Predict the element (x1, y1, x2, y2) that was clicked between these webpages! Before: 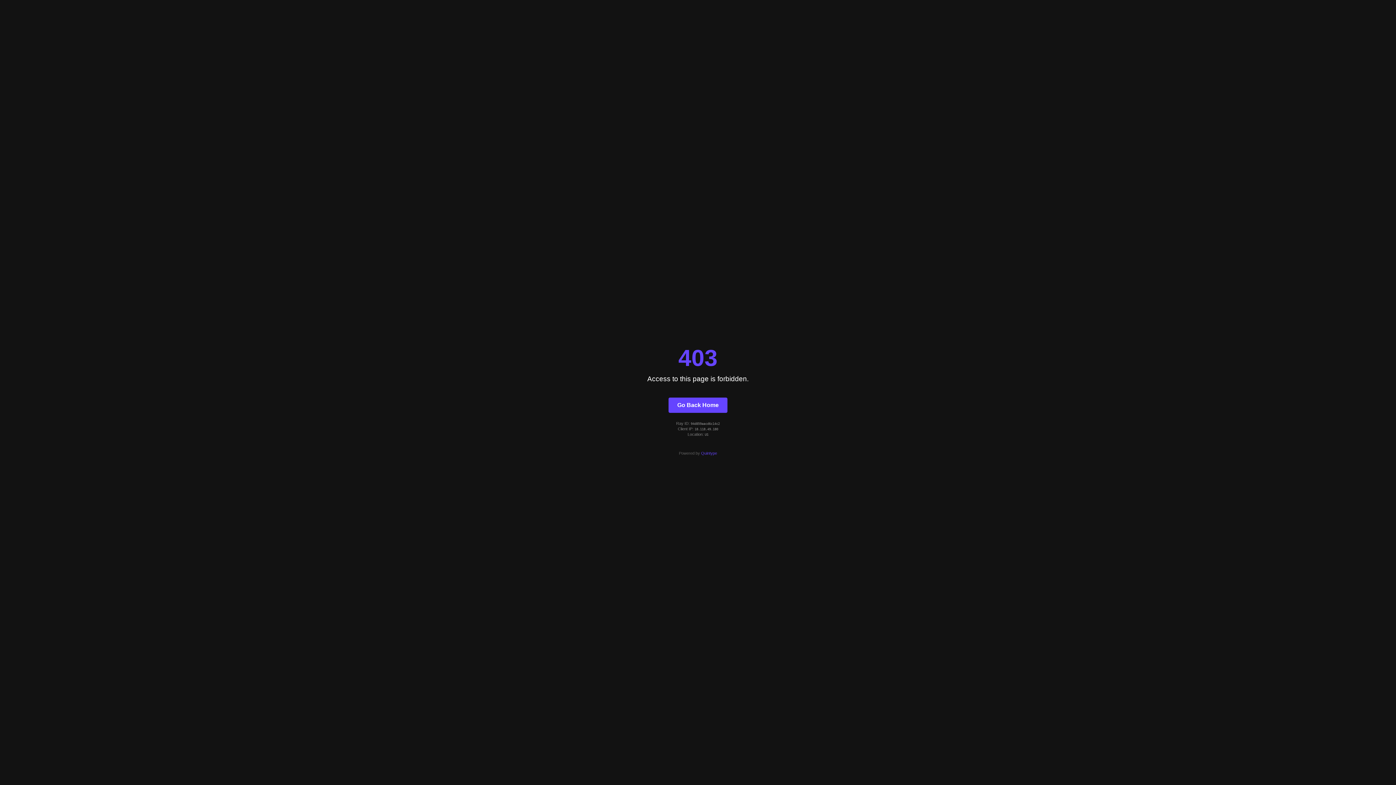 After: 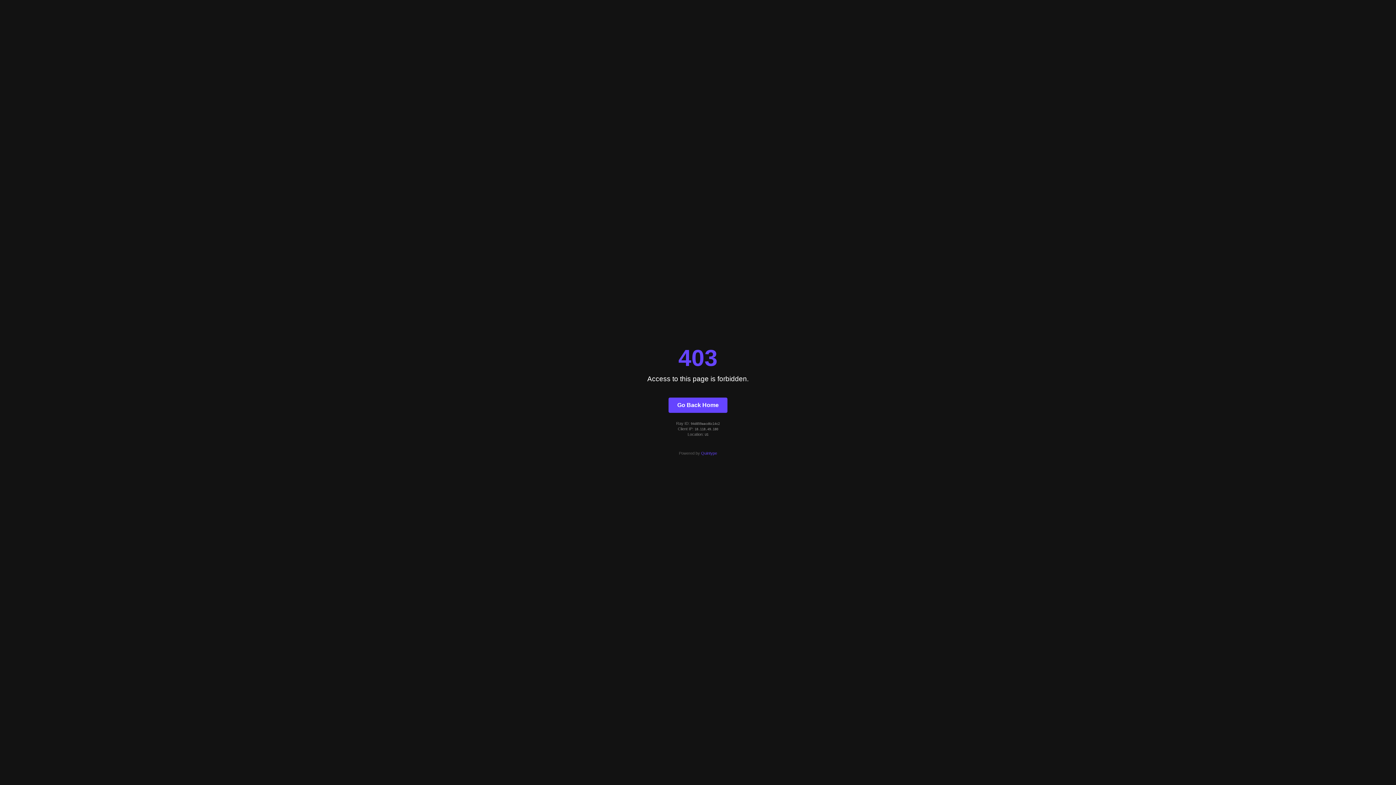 Action: label: Quintype bbox: (701, 451, 717, 455)